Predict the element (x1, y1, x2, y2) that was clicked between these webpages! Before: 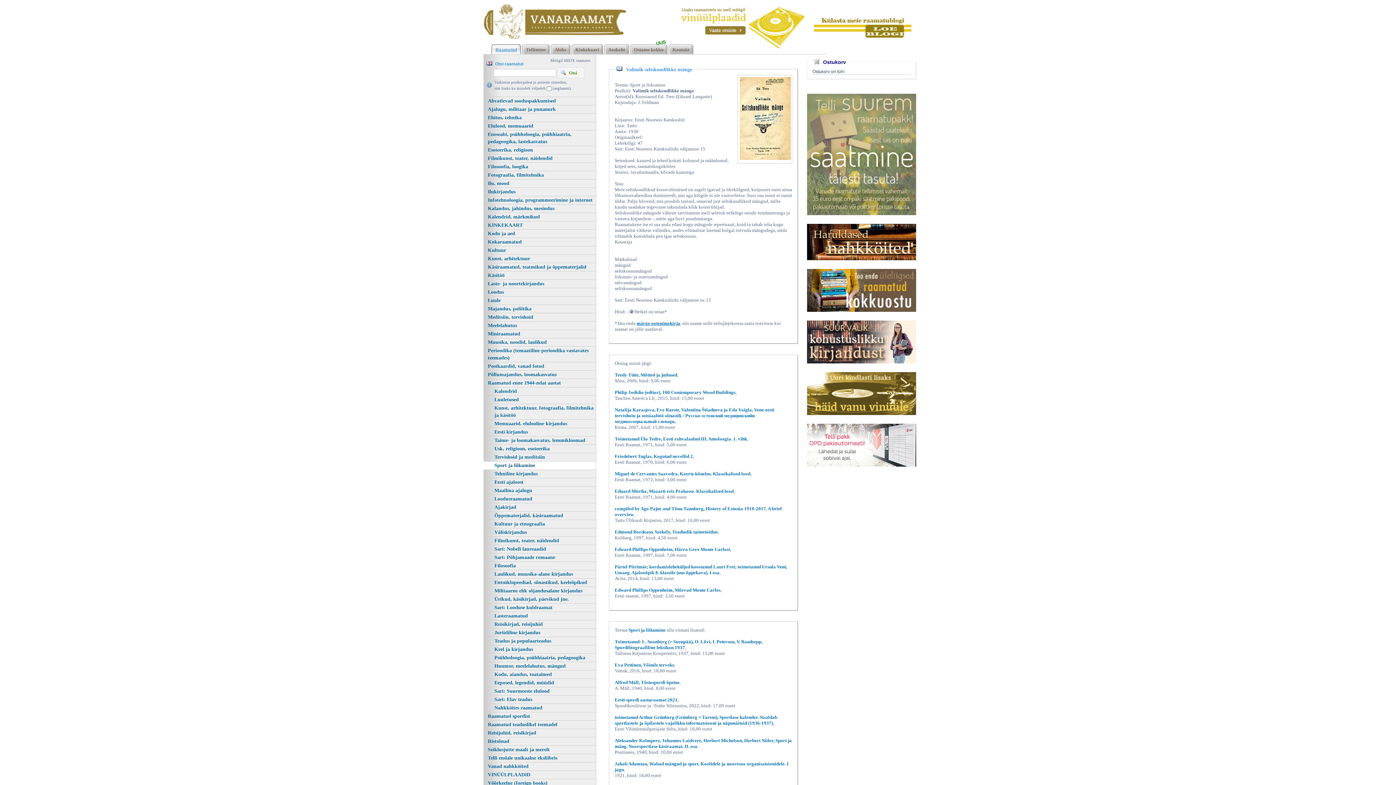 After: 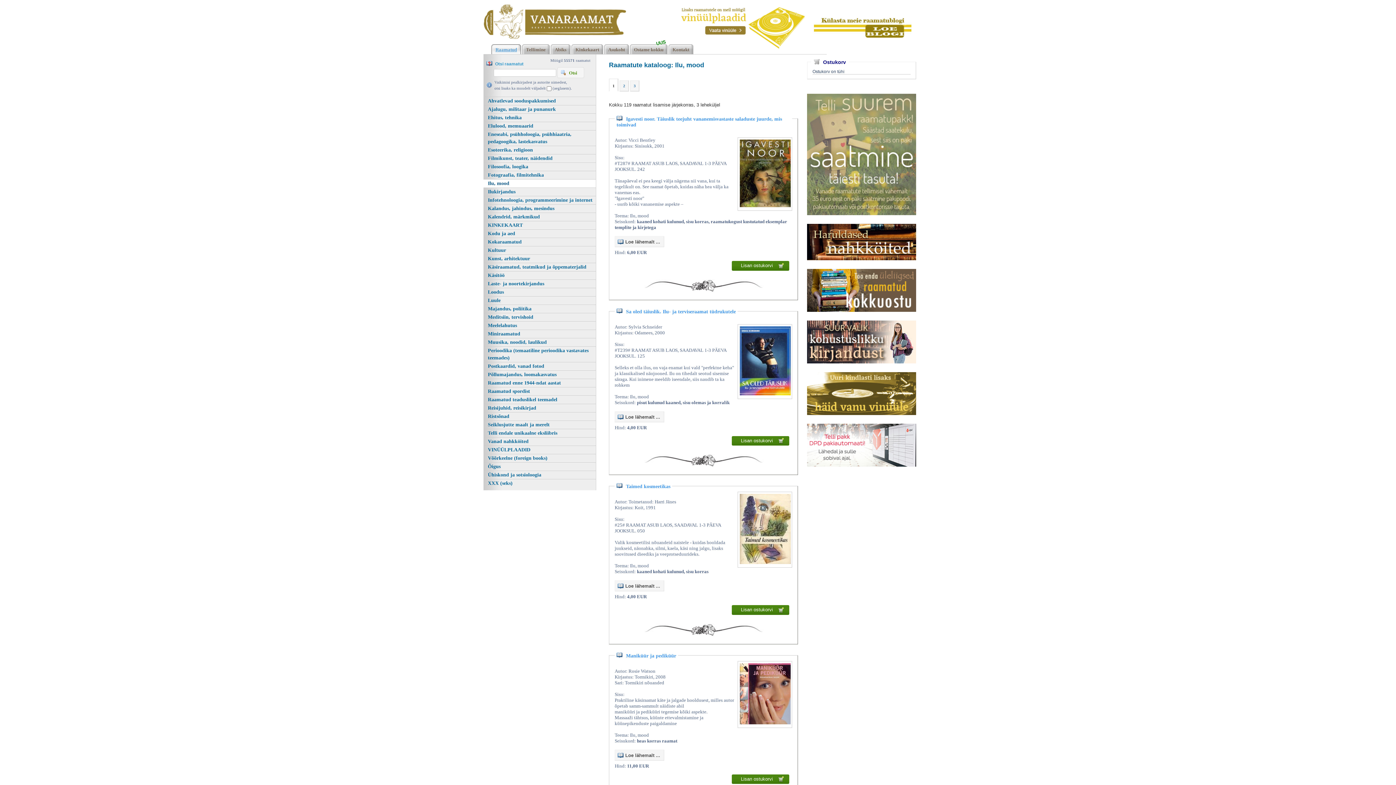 Action: bbox: (483, 179, 596, 187) label: Ilu, mood